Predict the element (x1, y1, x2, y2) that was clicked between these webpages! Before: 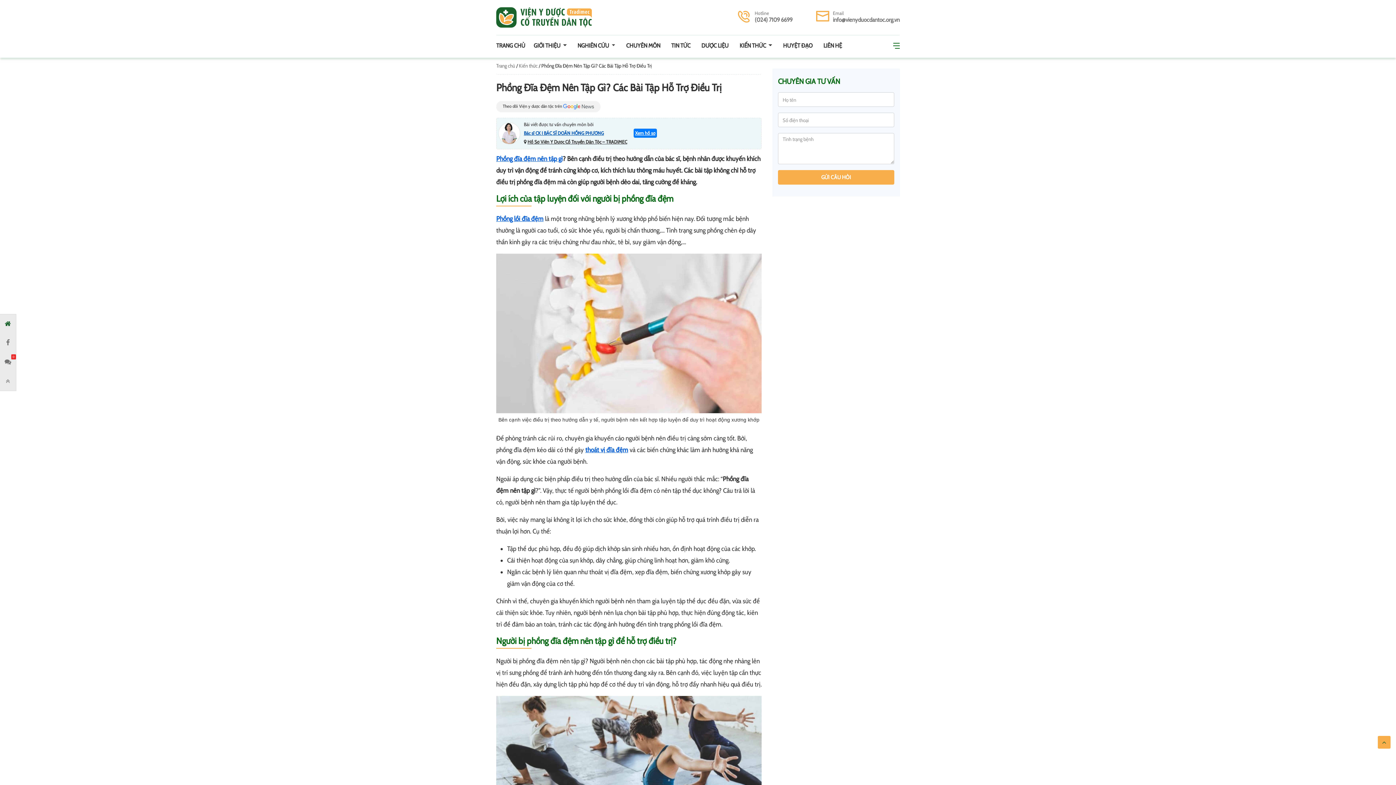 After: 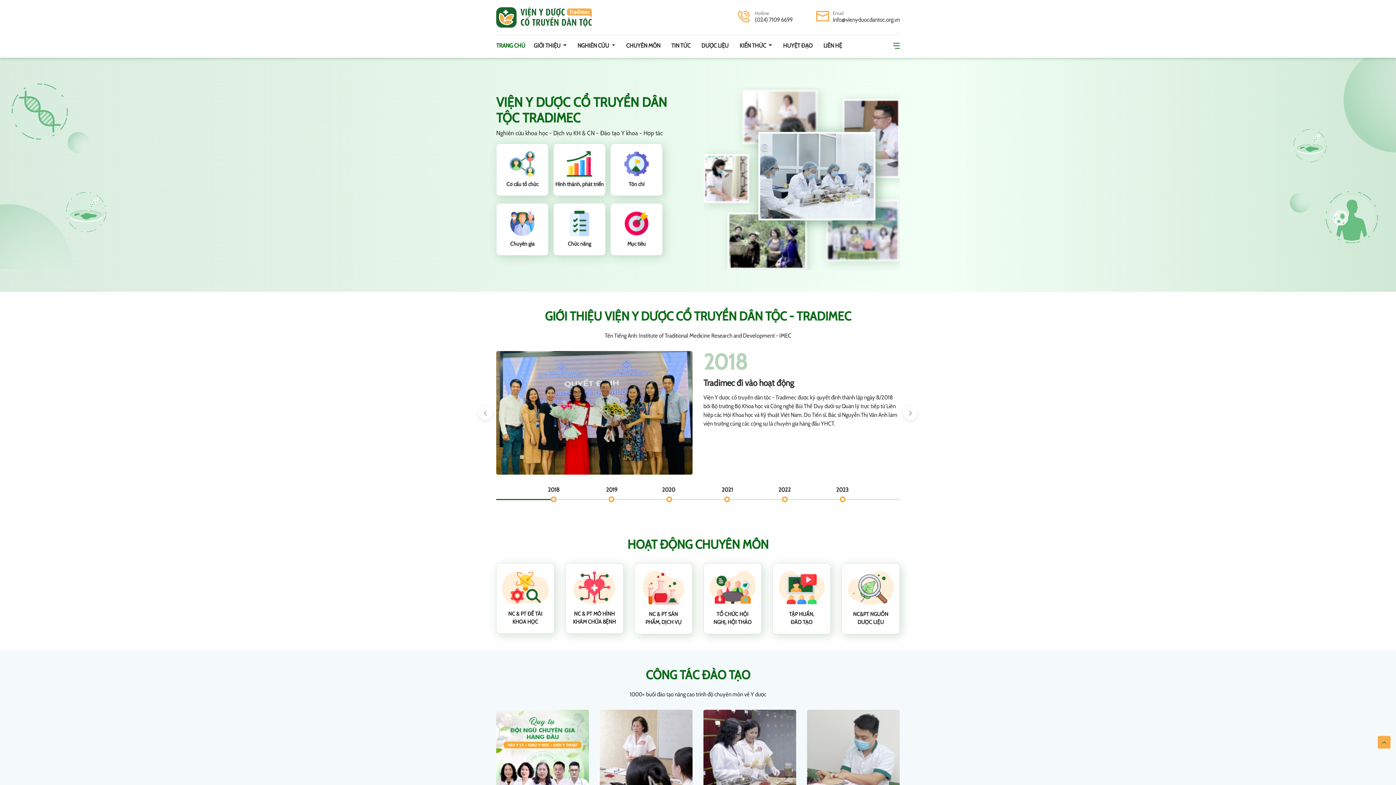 Action: bbox: (496, 62, 515, 69) label: Trang chủ